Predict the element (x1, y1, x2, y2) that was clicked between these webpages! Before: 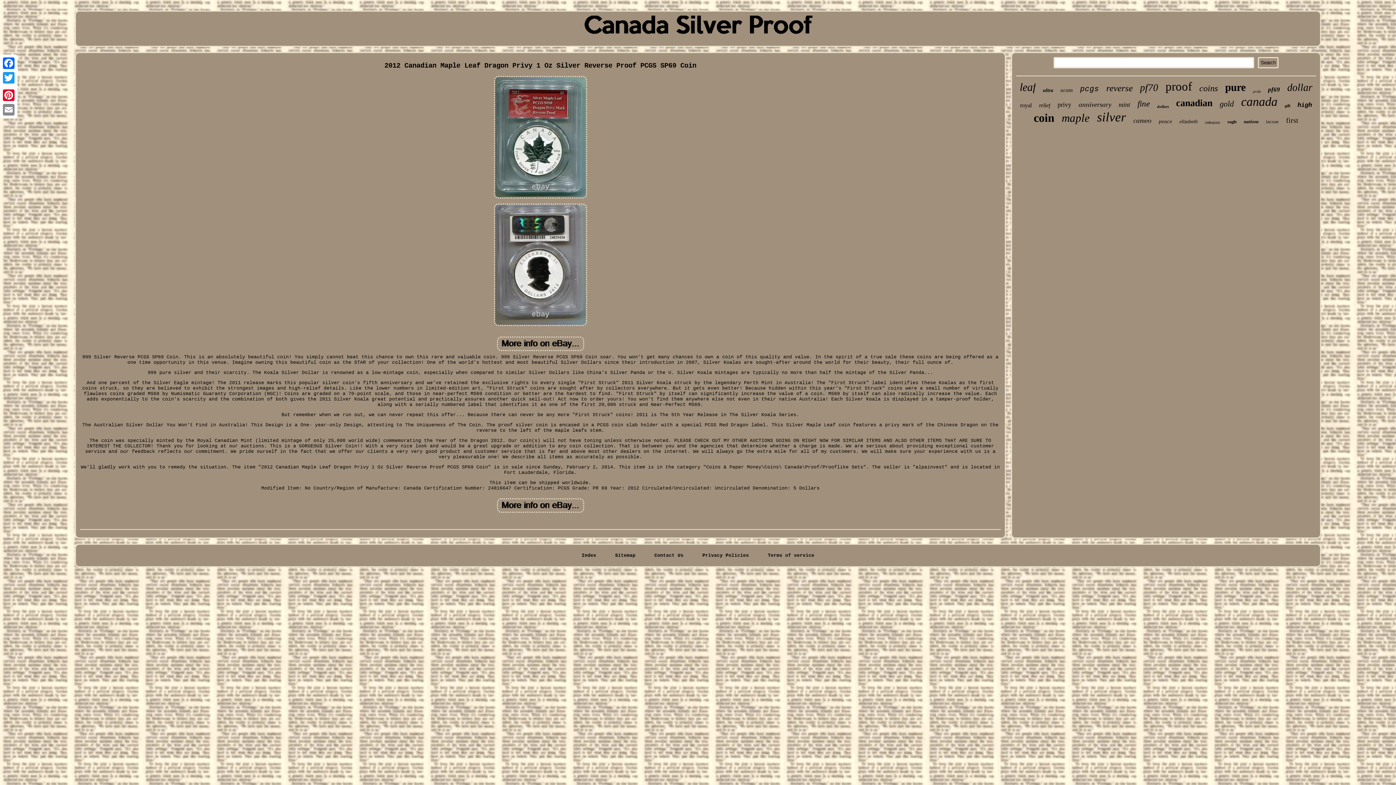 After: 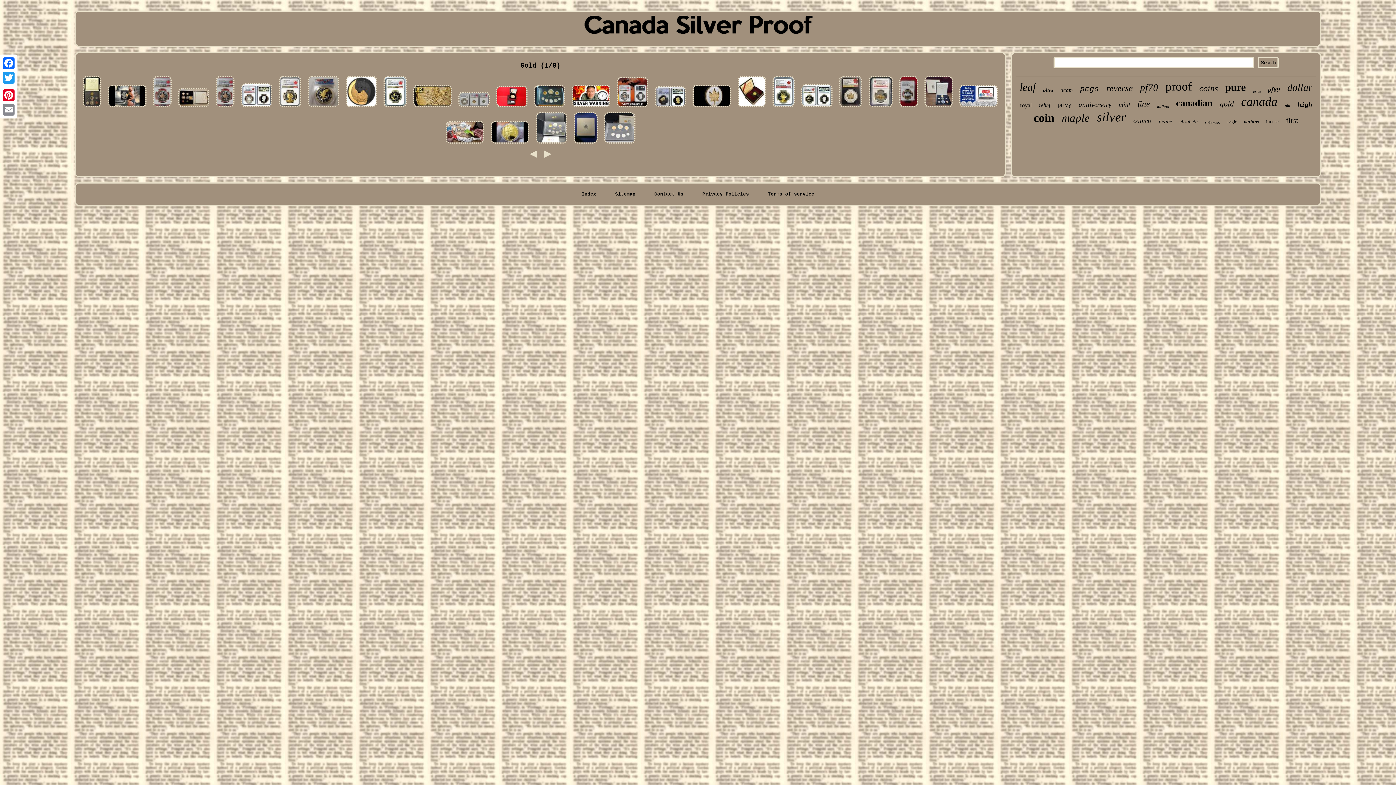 Action: bbox: (1220, 99, 1234, 108) label: gold